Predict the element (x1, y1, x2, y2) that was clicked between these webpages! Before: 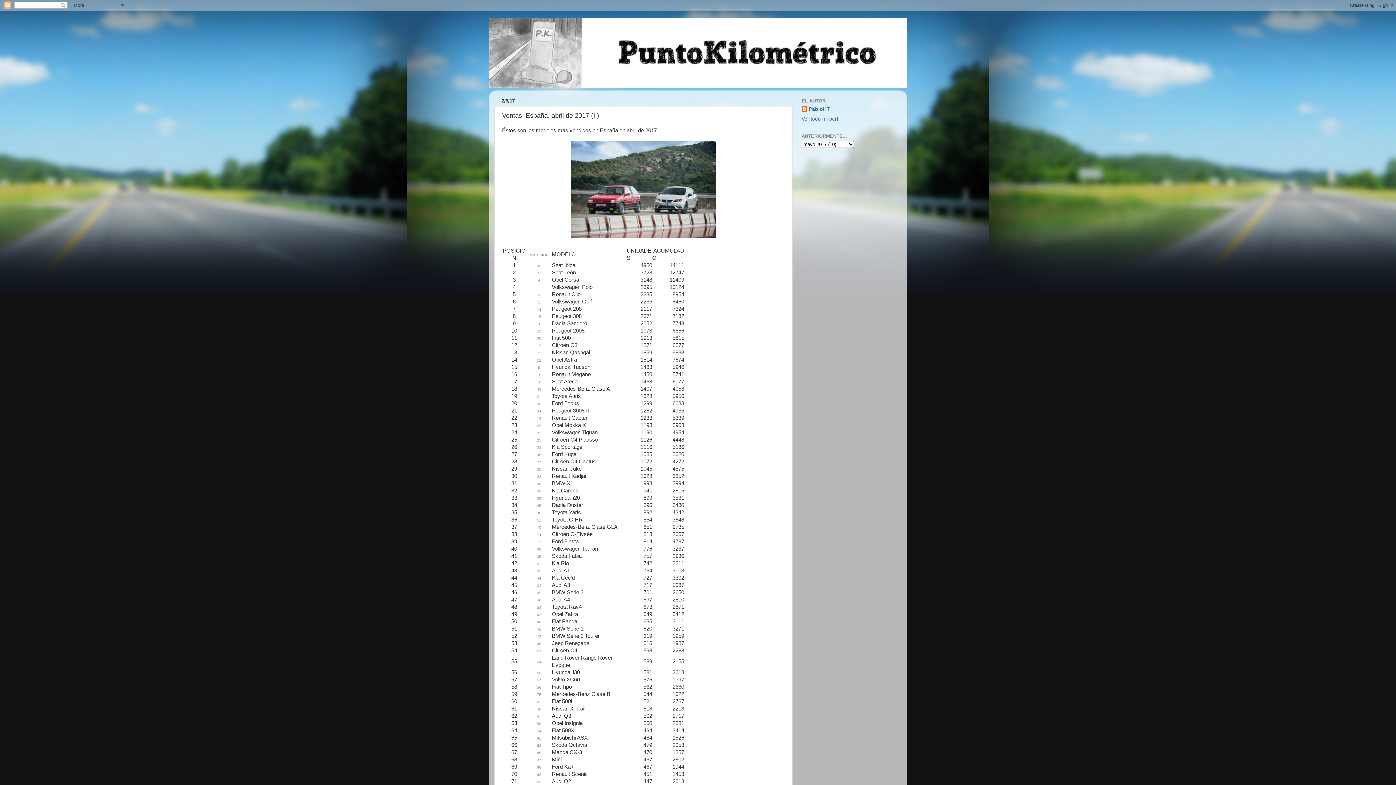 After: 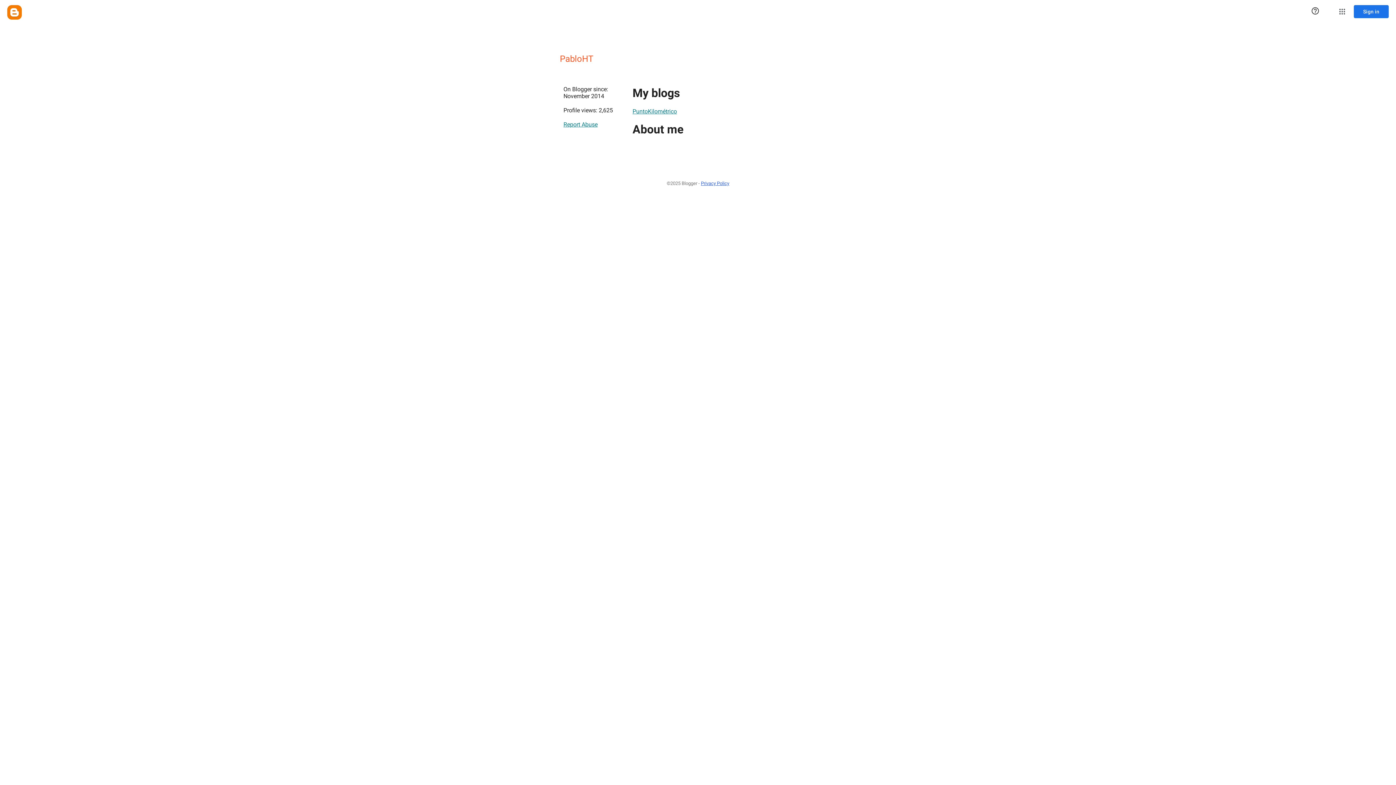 Action: bbox: (801, 106, 830, 113) label: PabloHT